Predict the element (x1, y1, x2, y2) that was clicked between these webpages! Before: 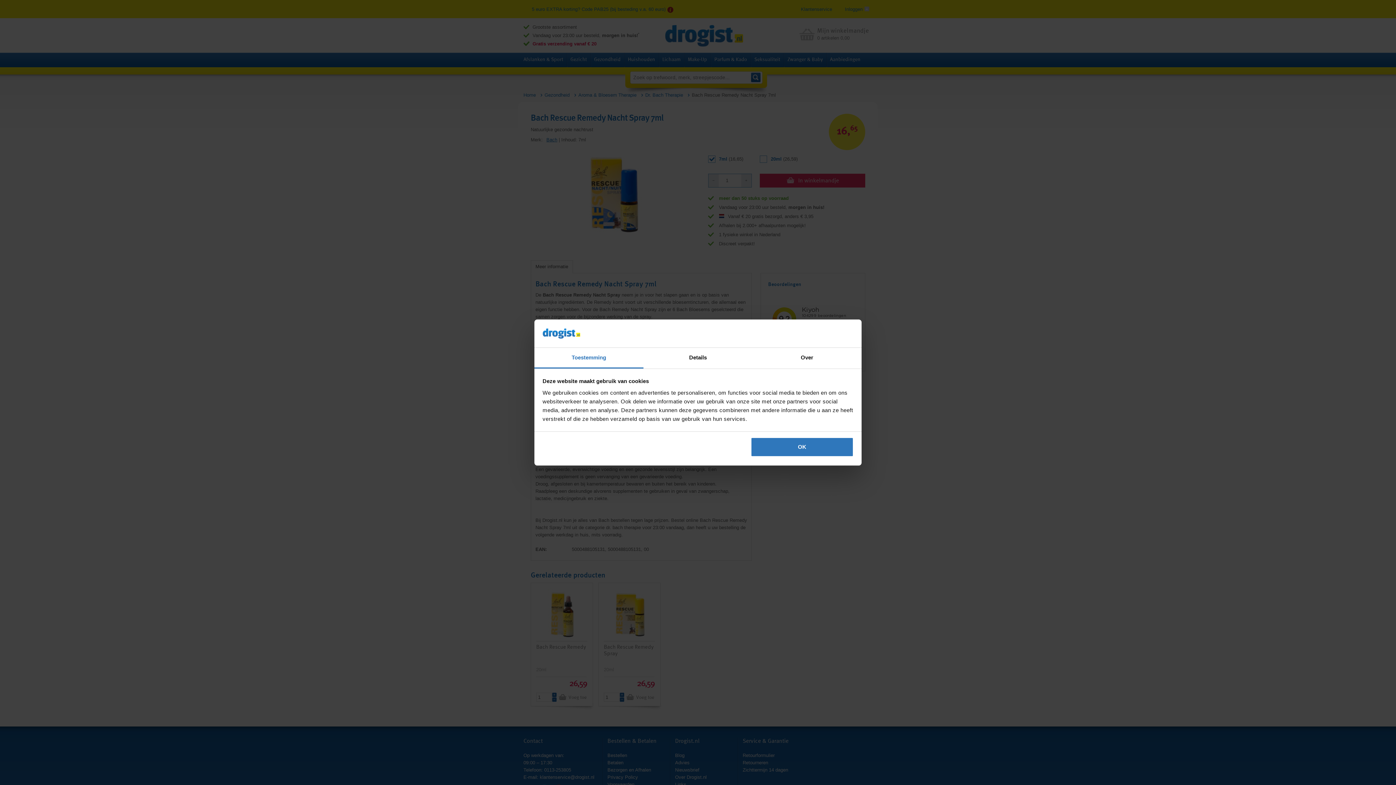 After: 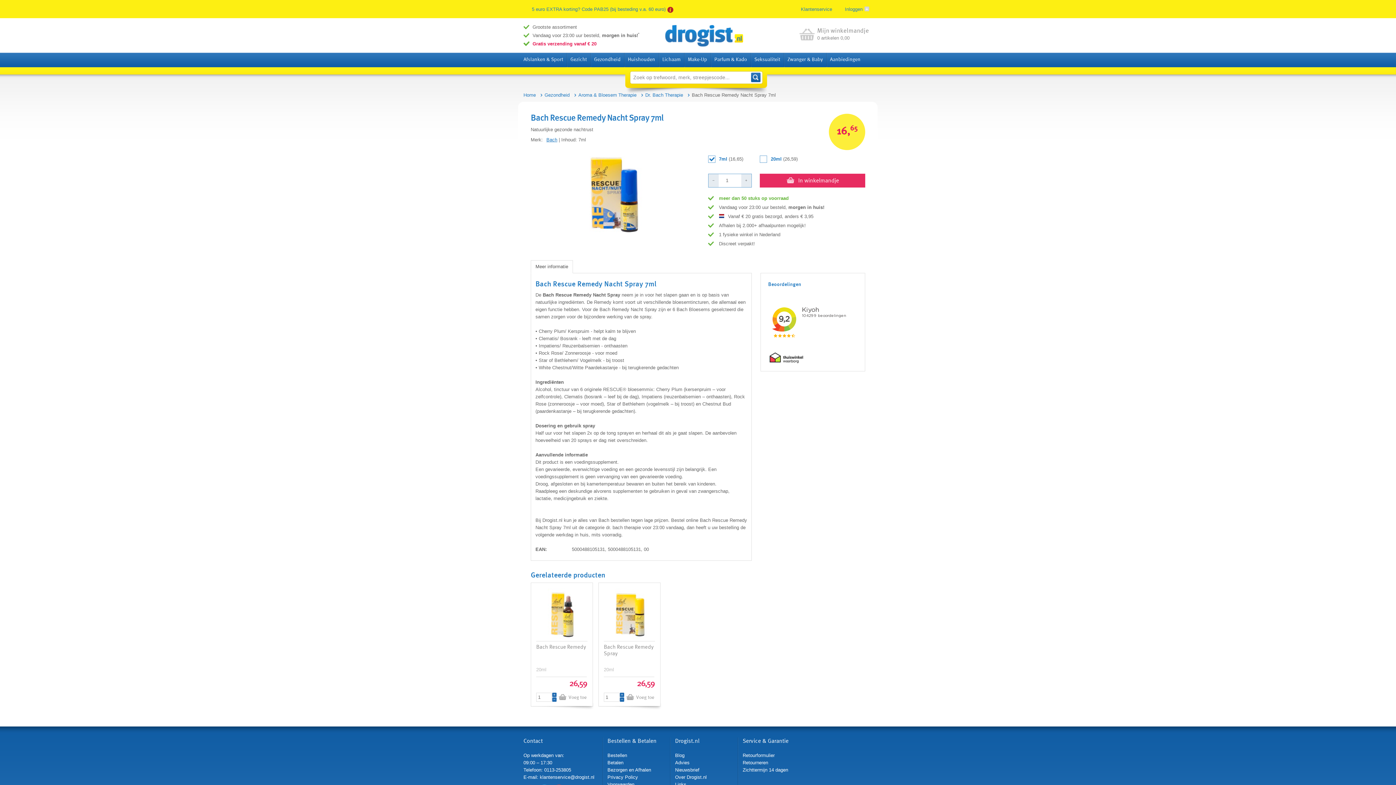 Action: label: OK bbox: (751, 437, 853, 457)